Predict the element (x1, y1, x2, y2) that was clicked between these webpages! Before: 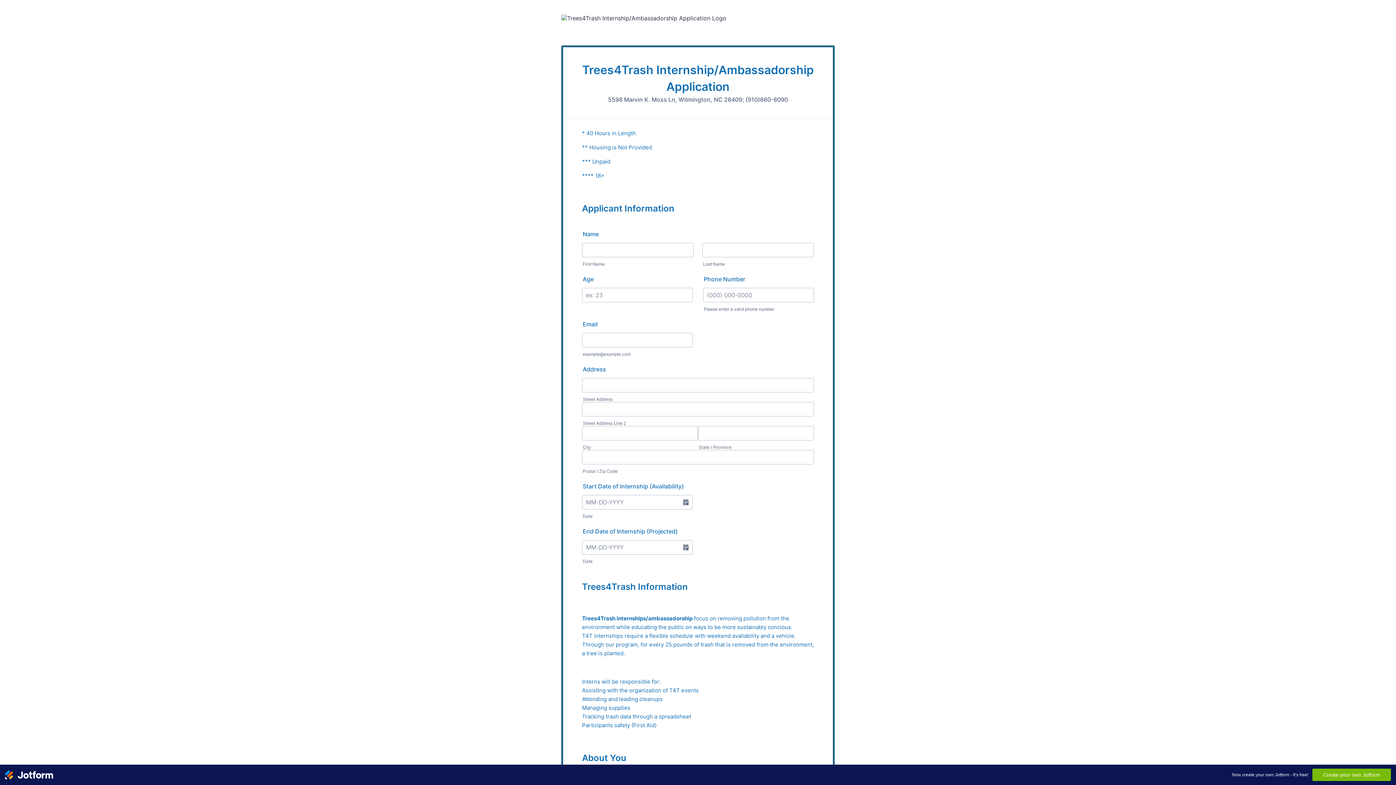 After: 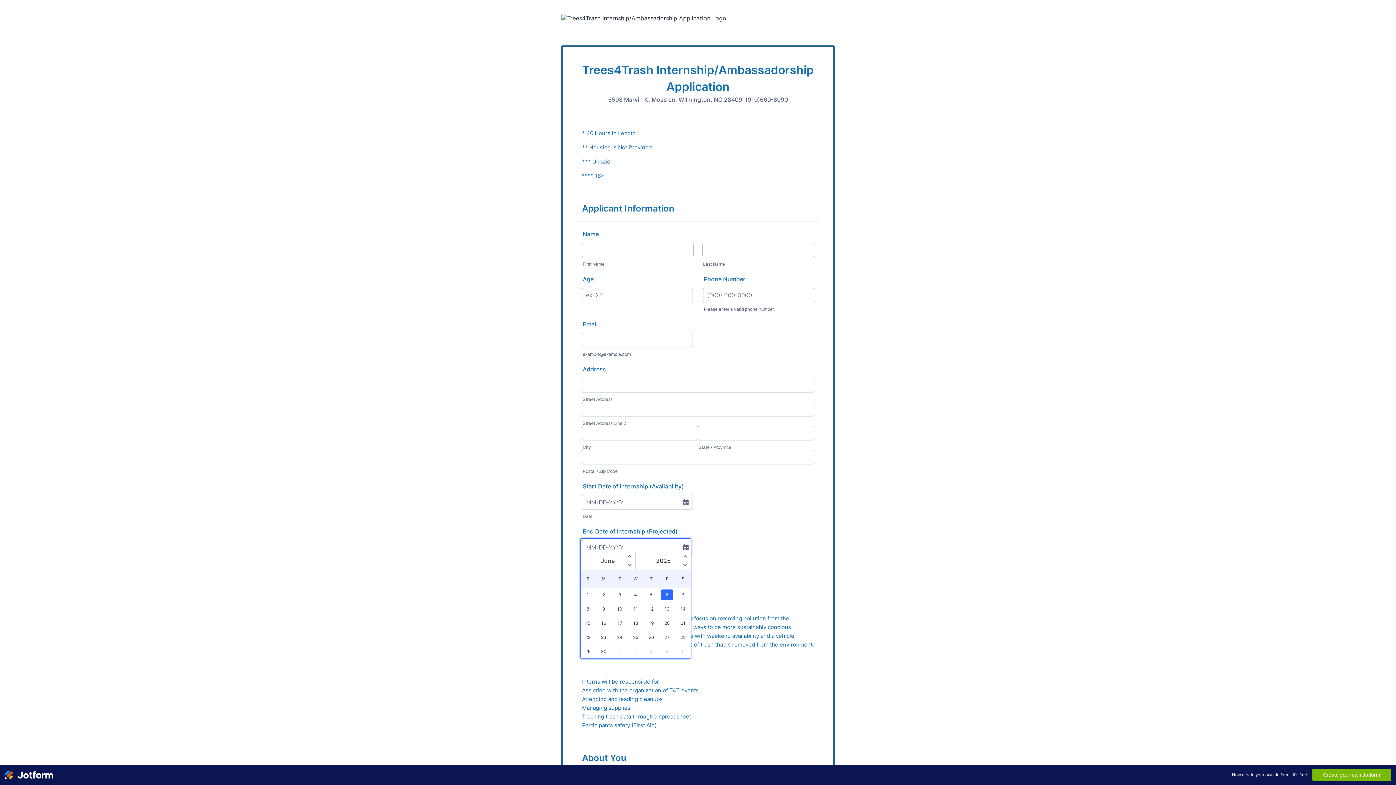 Action: bbox: (678, 540, 693, 554) label: Choose Date